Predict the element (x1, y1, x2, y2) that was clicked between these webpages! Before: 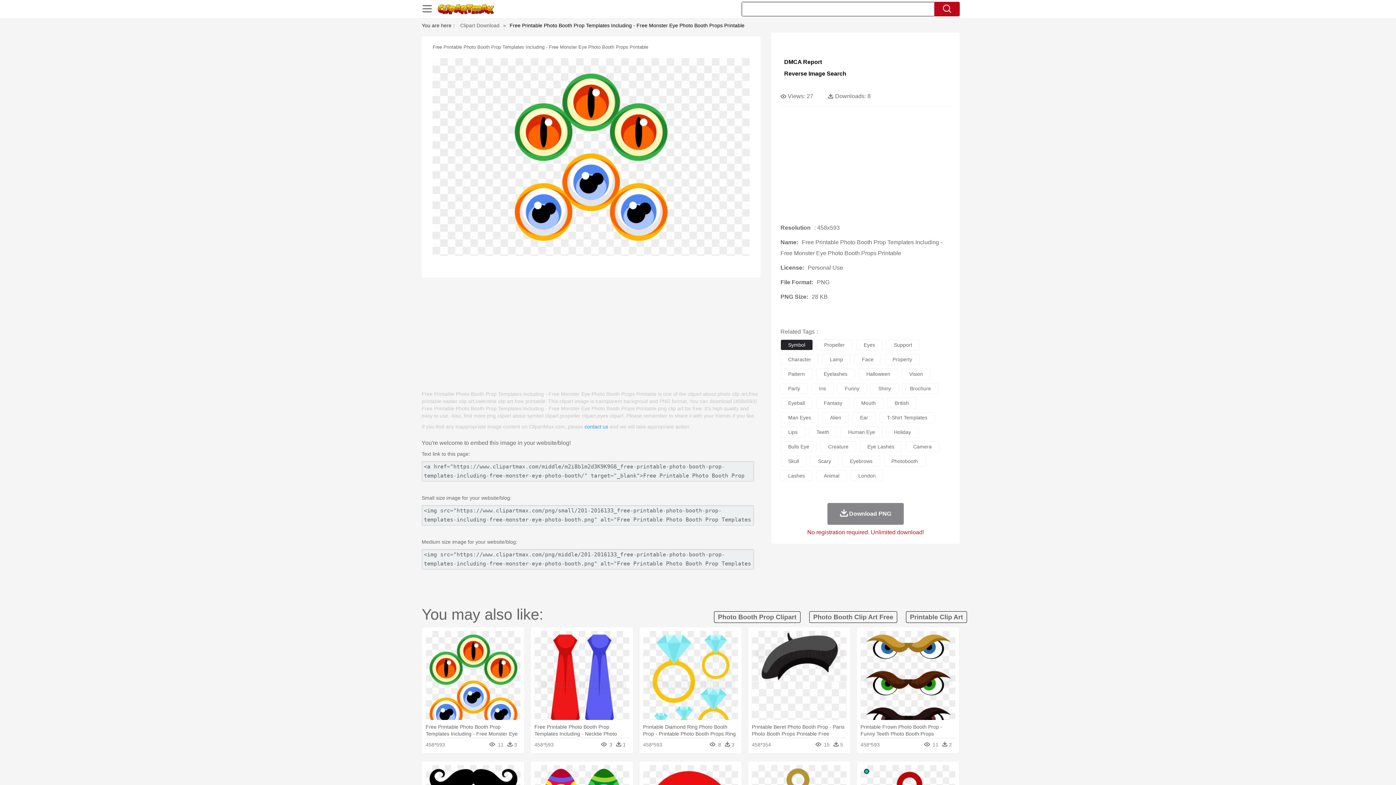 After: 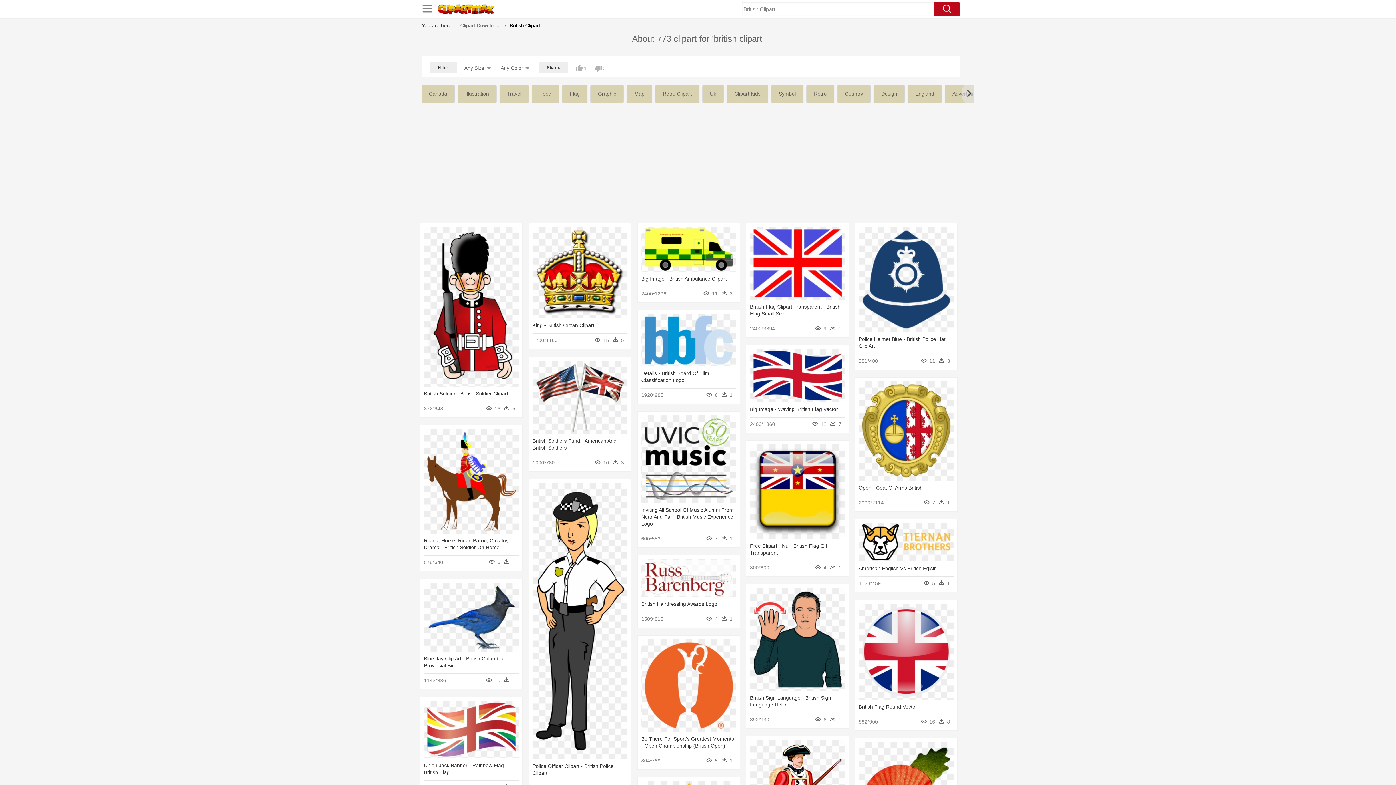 Action: bbox: (887, 397, 916, 408) label: British